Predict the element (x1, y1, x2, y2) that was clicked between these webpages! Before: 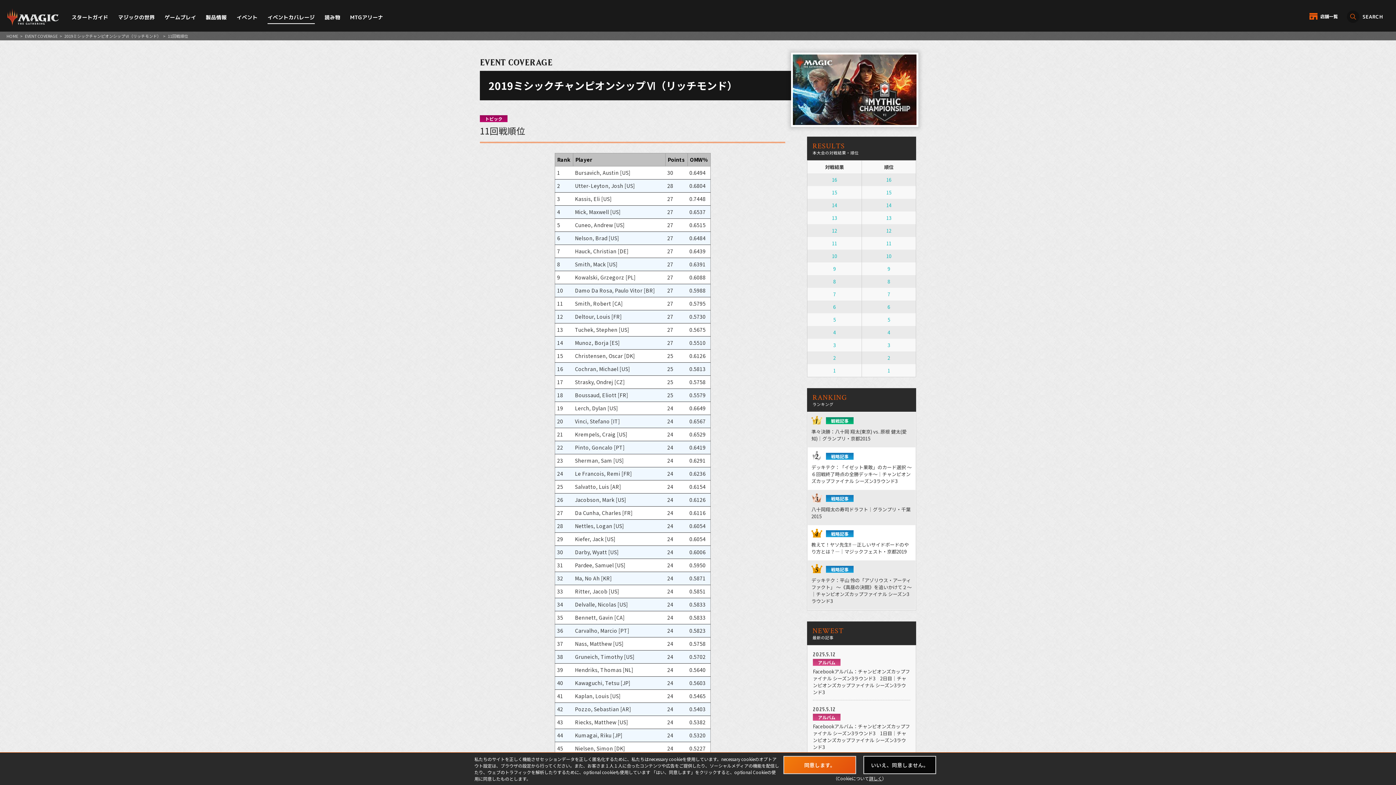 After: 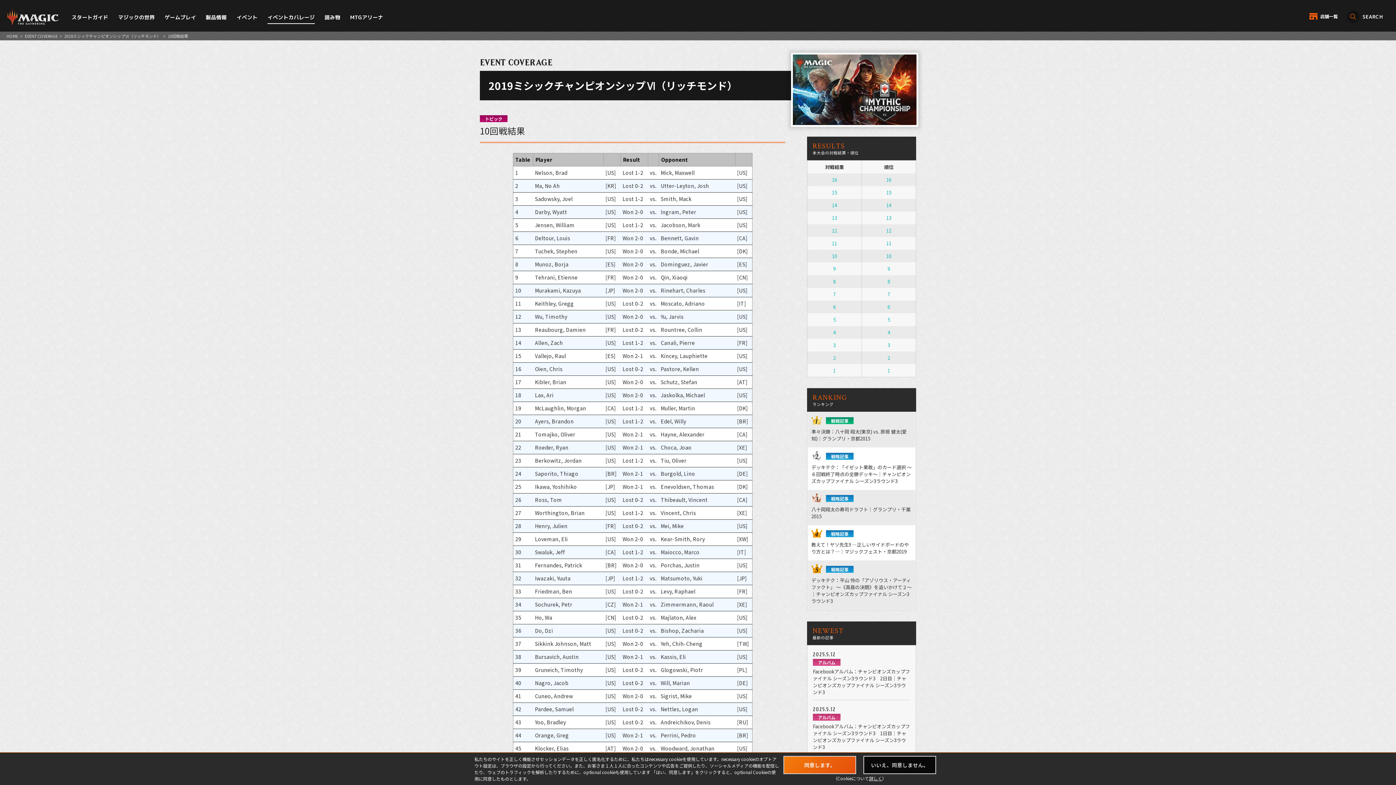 Action: label: 10 bbox: (832, 252, 837, 259)